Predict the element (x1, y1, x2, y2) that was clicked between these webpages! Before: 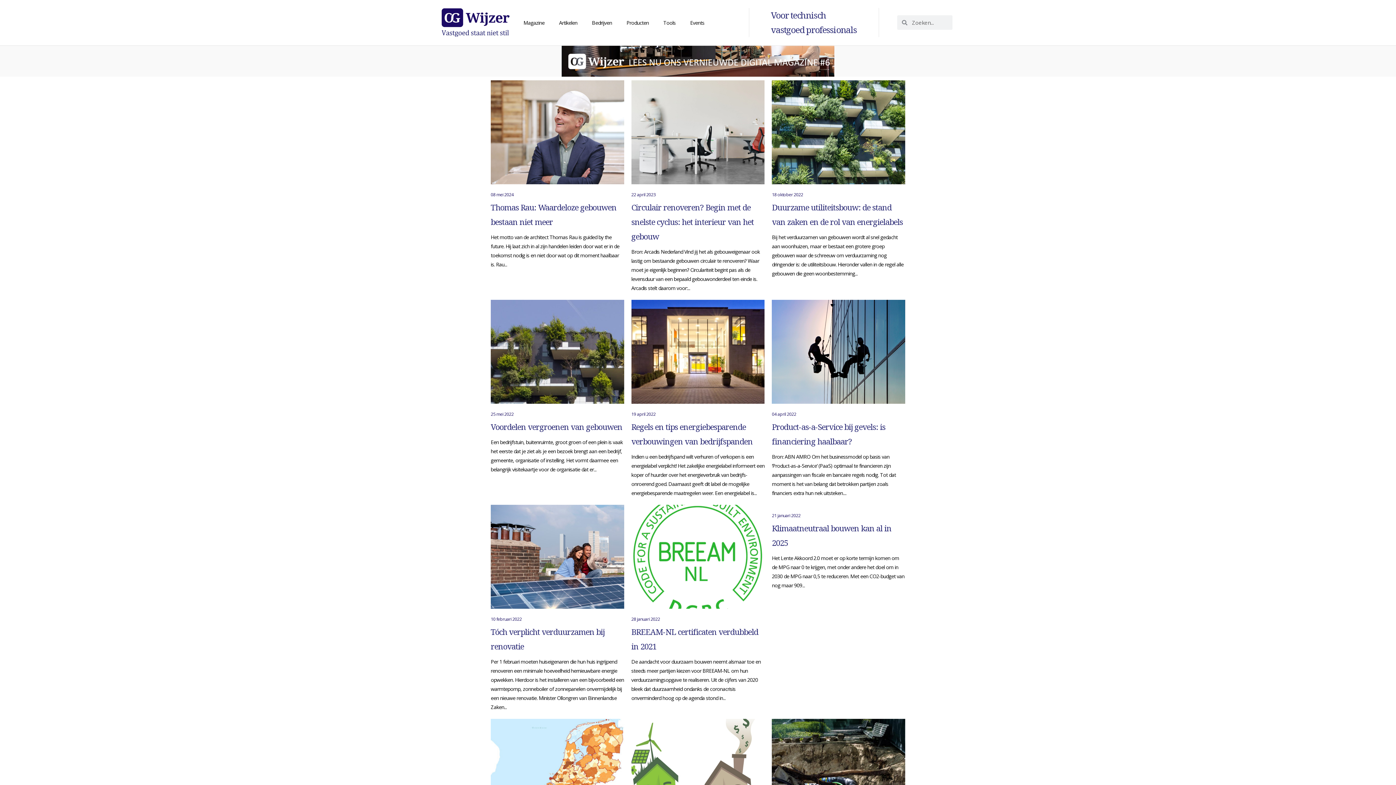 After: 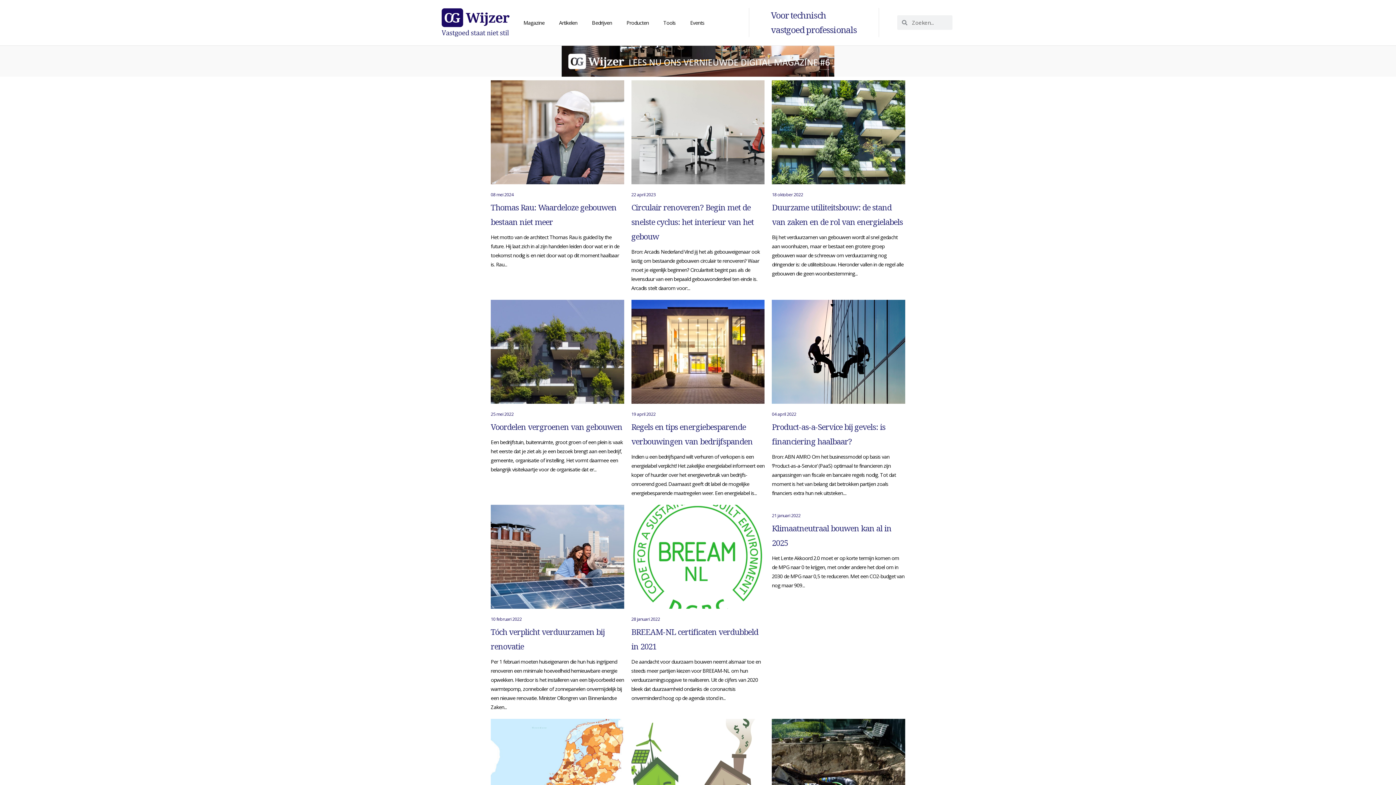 Action: bbox: (561, 45, 834, 76)